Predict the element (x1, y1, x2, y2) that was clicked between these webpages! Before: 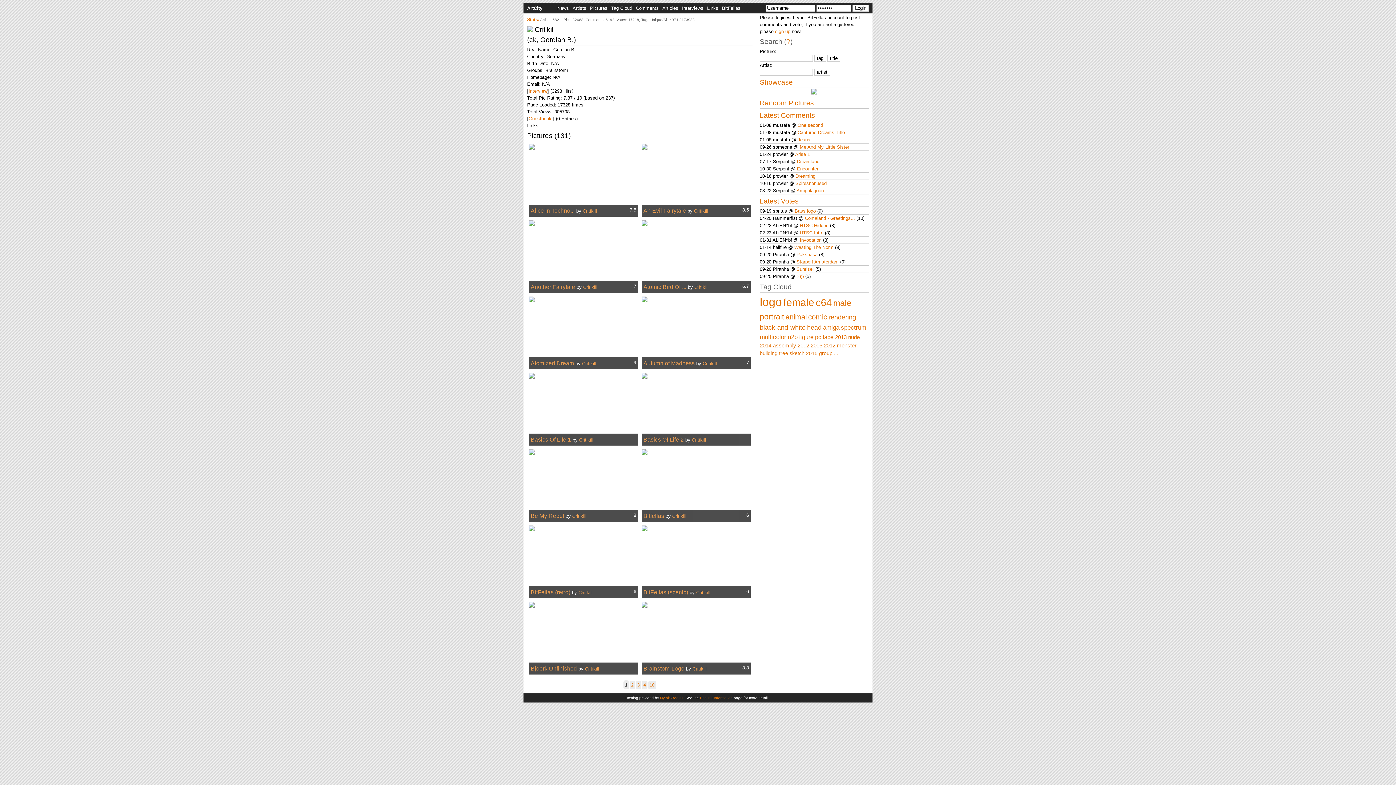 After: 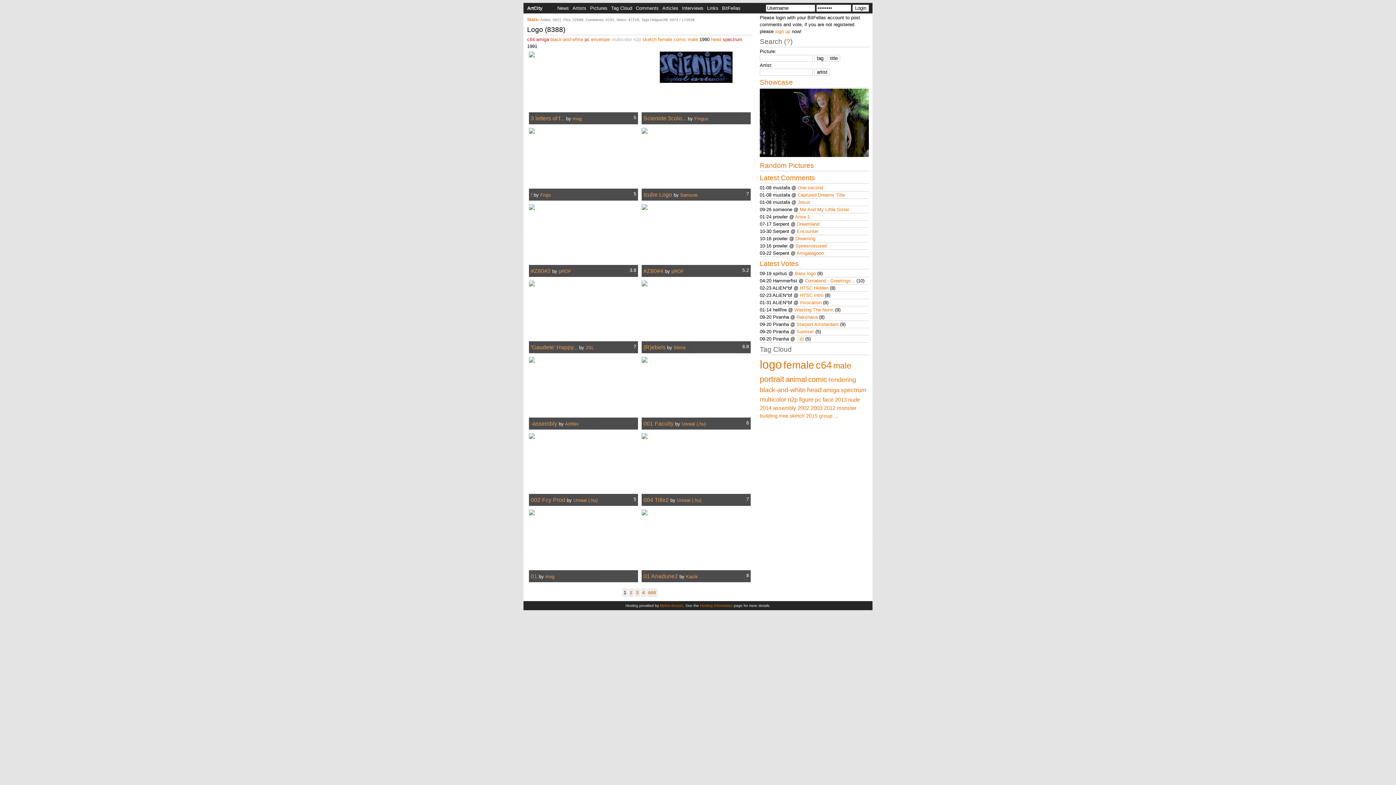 Action: bbox: (760, 295, 782, 308) label: logo